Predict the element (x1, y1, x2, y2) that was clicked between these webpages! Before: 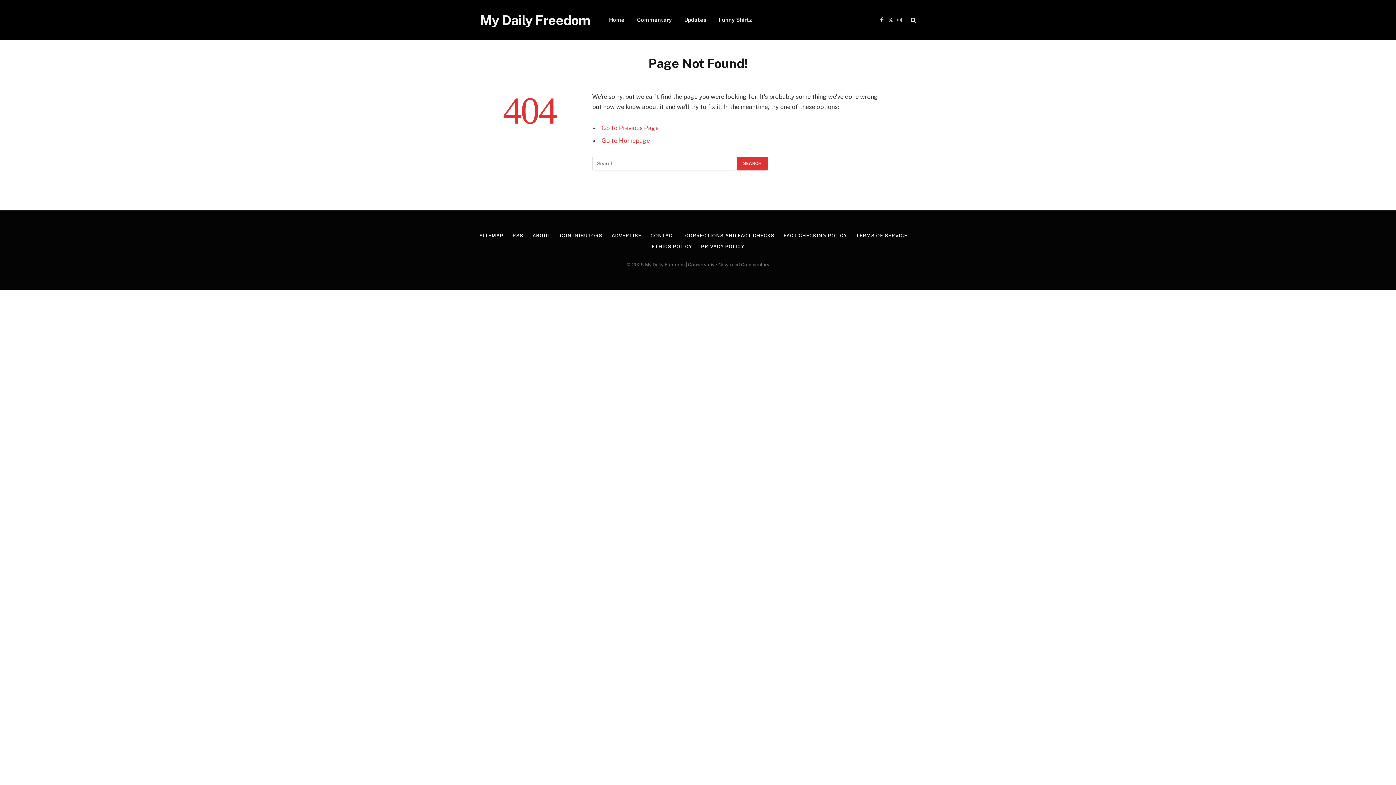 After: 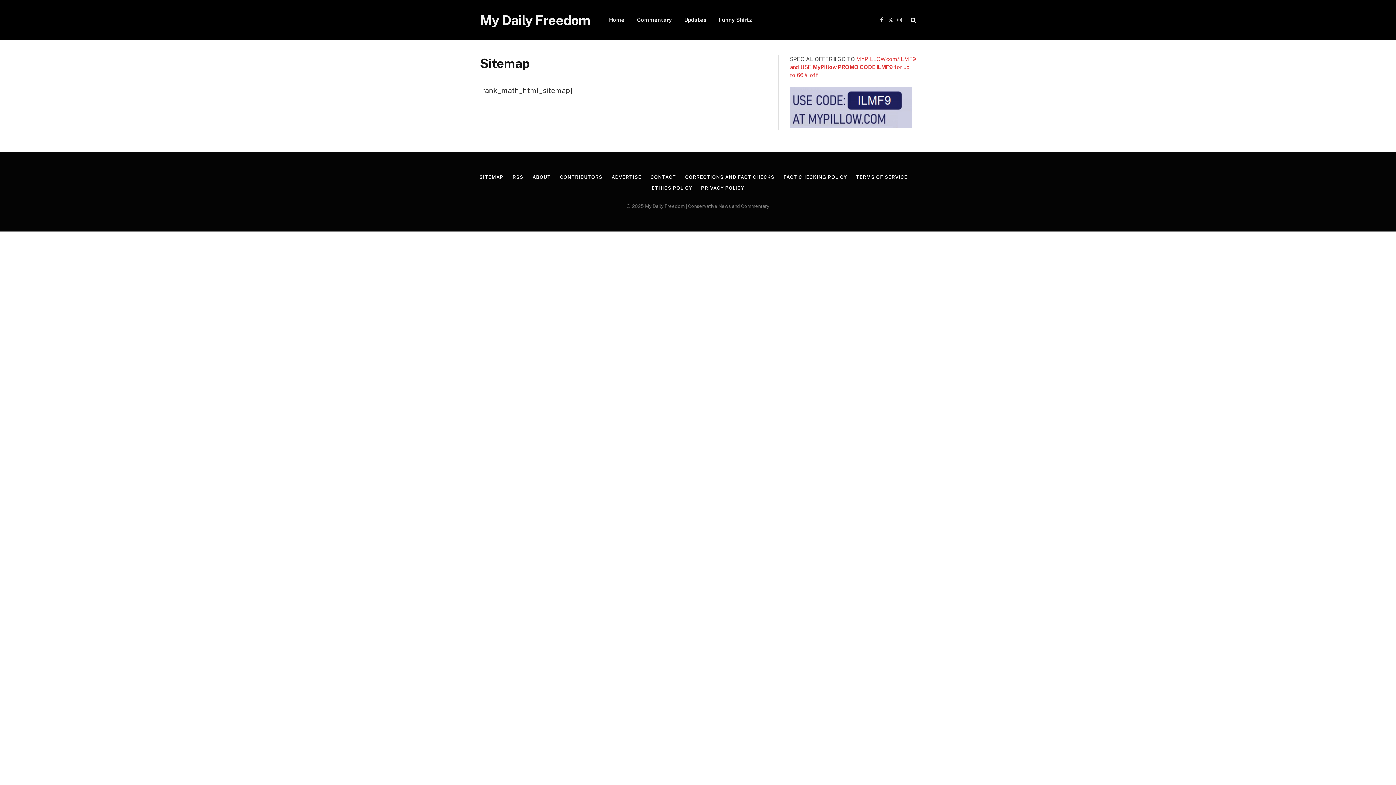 Action: bbox: (479, 232, 503, 238) label: SITEMAP